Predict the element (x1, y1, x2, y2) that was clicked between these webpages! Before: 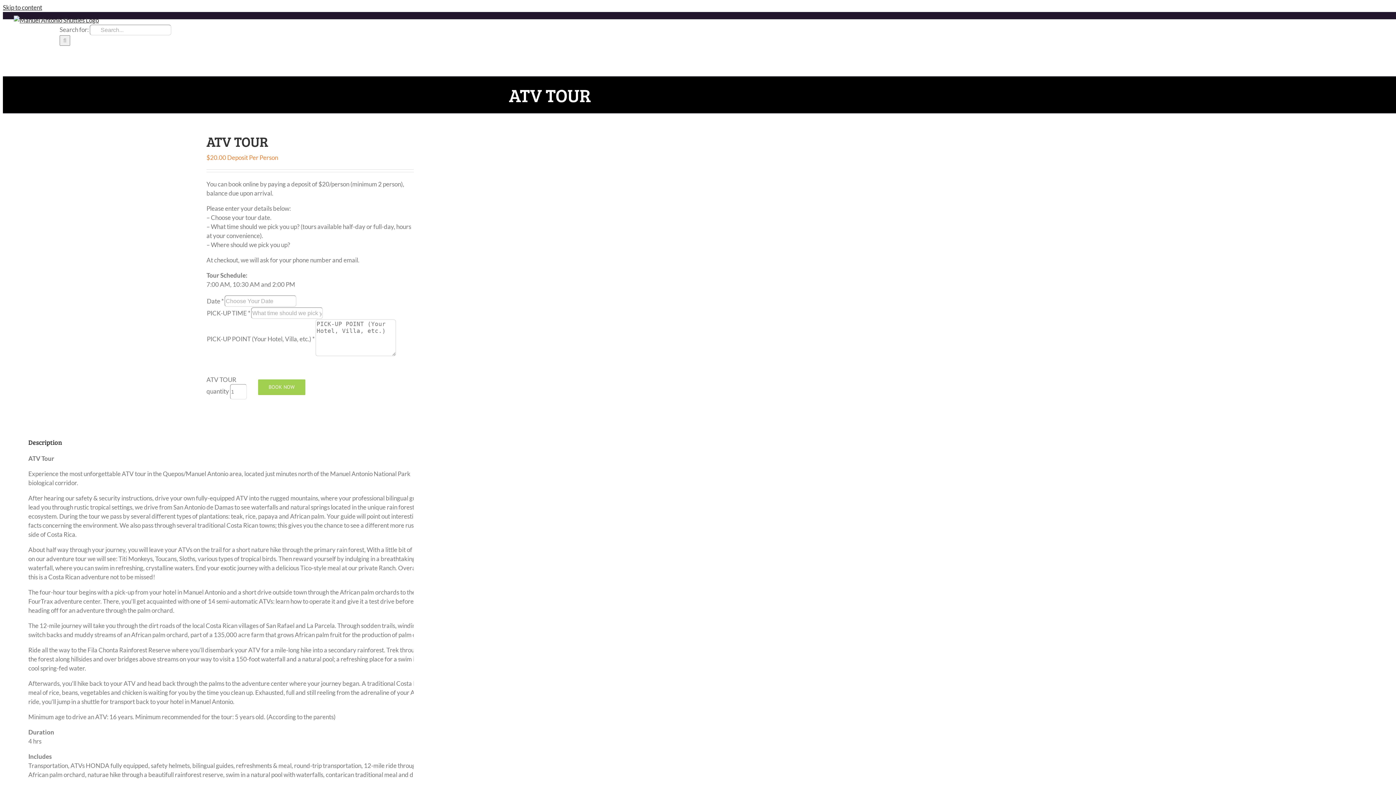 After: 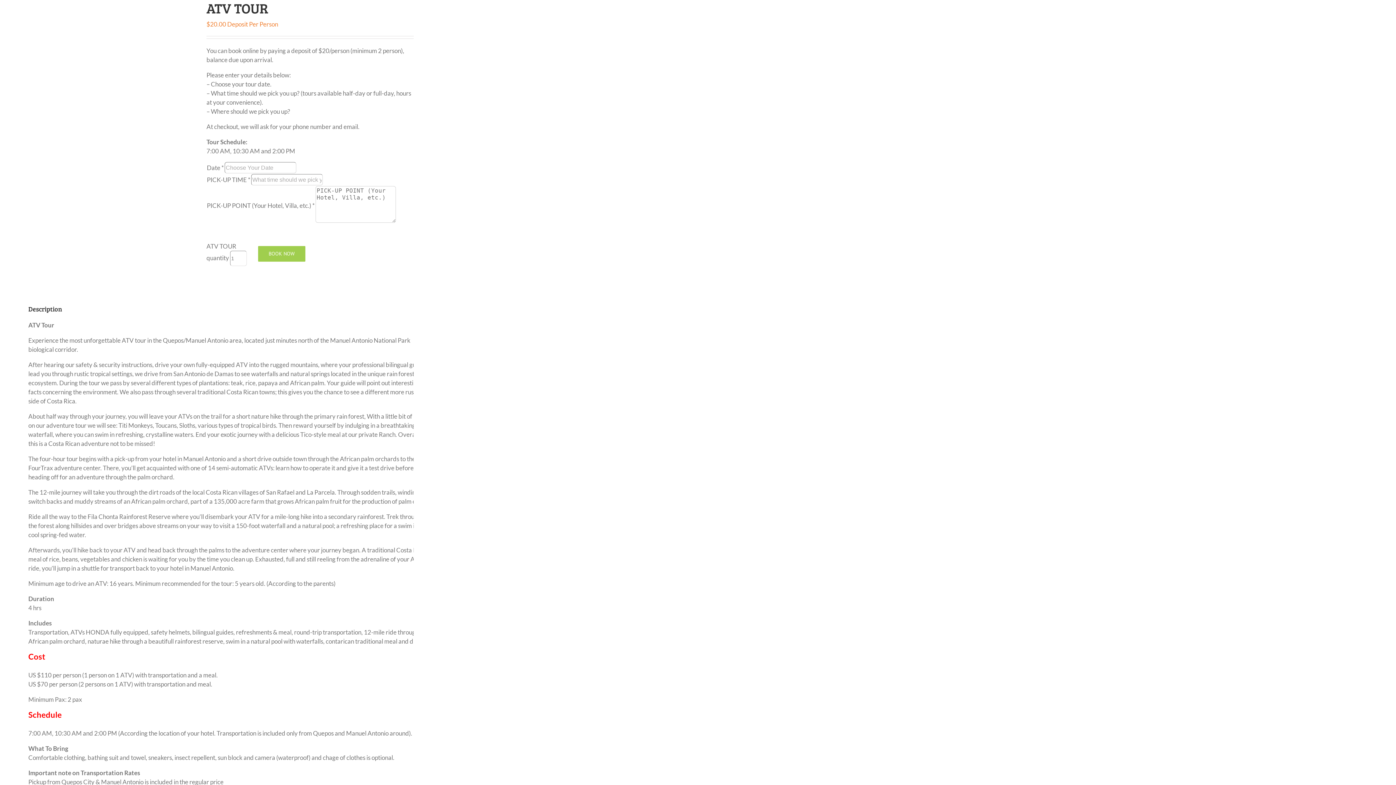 Action: label: Skip to content bbox: (2, 3, 42, 11)